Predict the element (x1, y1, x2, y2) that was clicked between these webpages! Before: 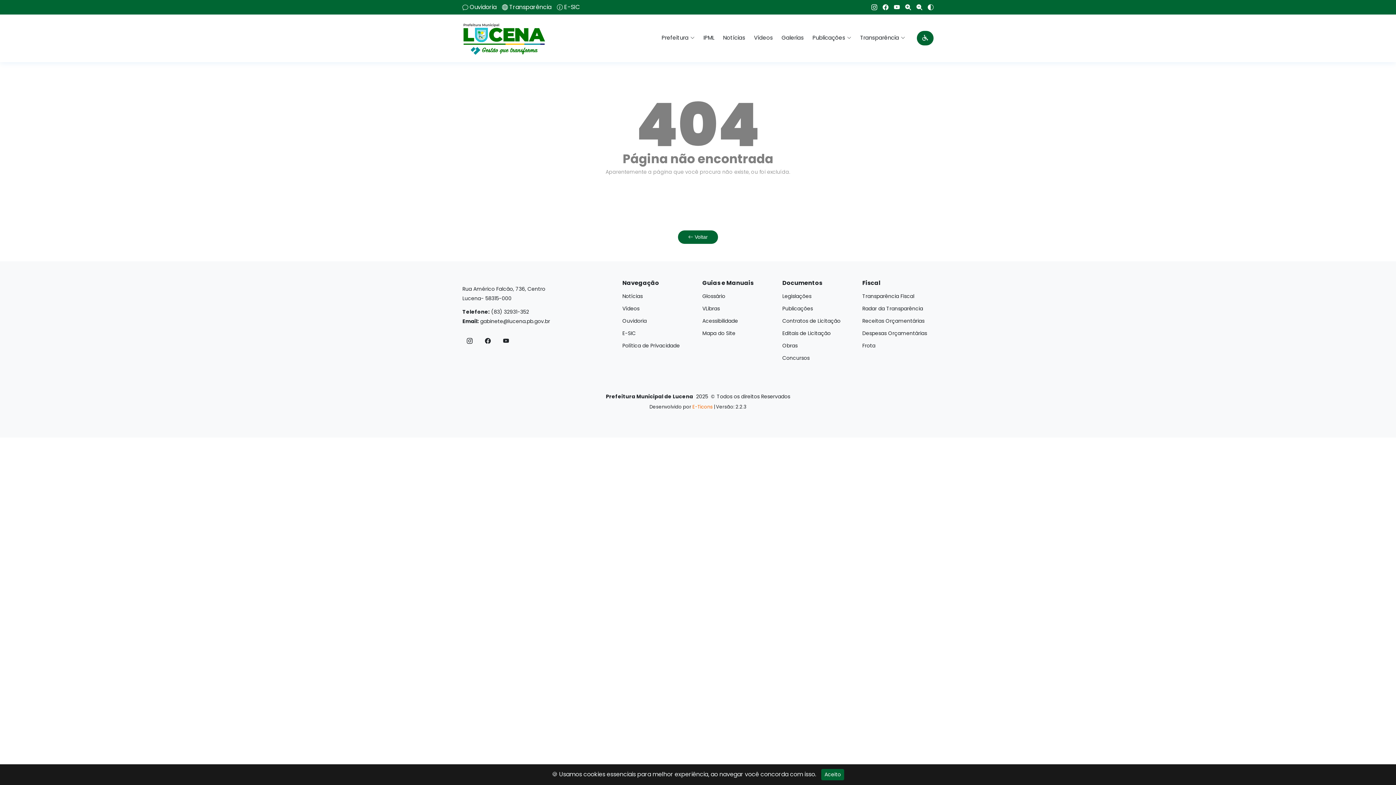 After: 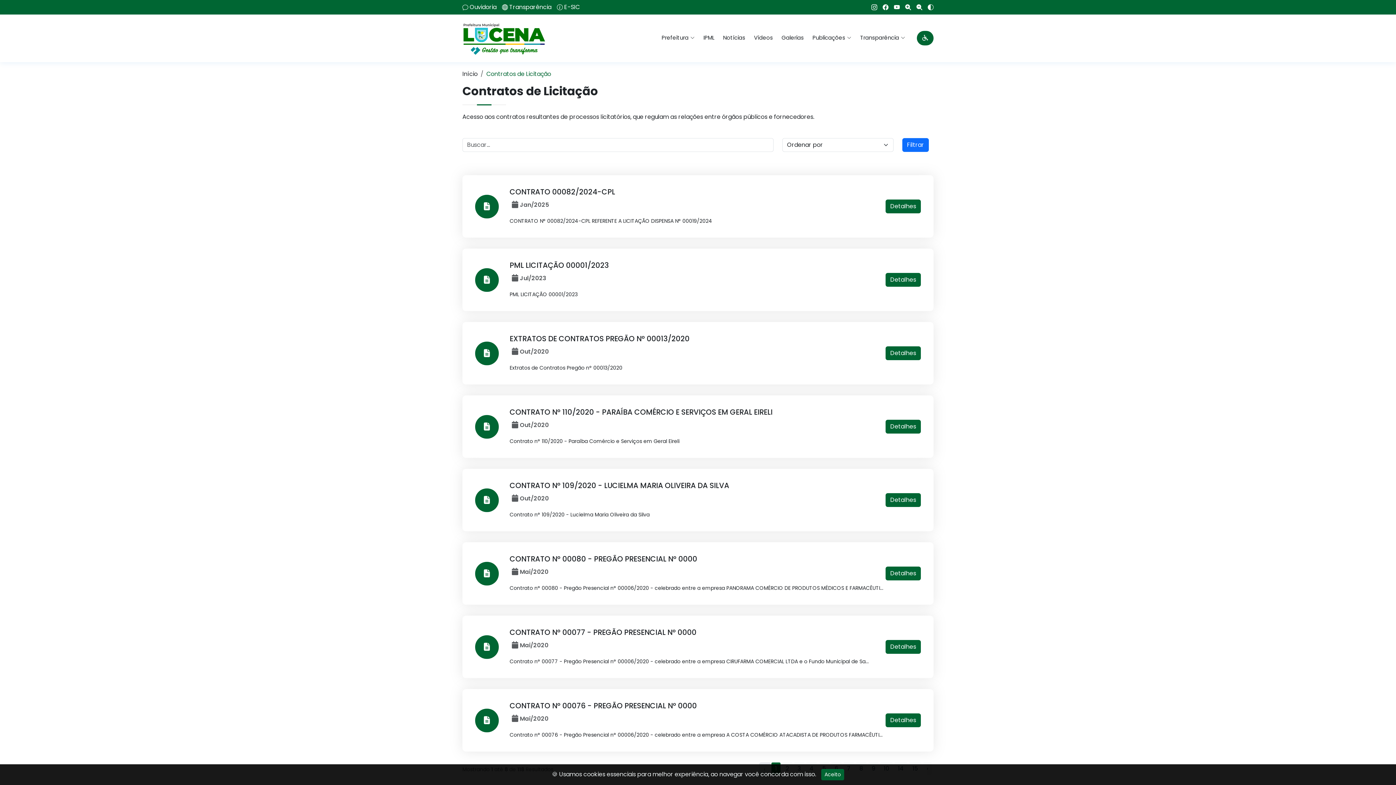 Action: label: Contratos de Licitação bbox: (782, 318, 840, 323)